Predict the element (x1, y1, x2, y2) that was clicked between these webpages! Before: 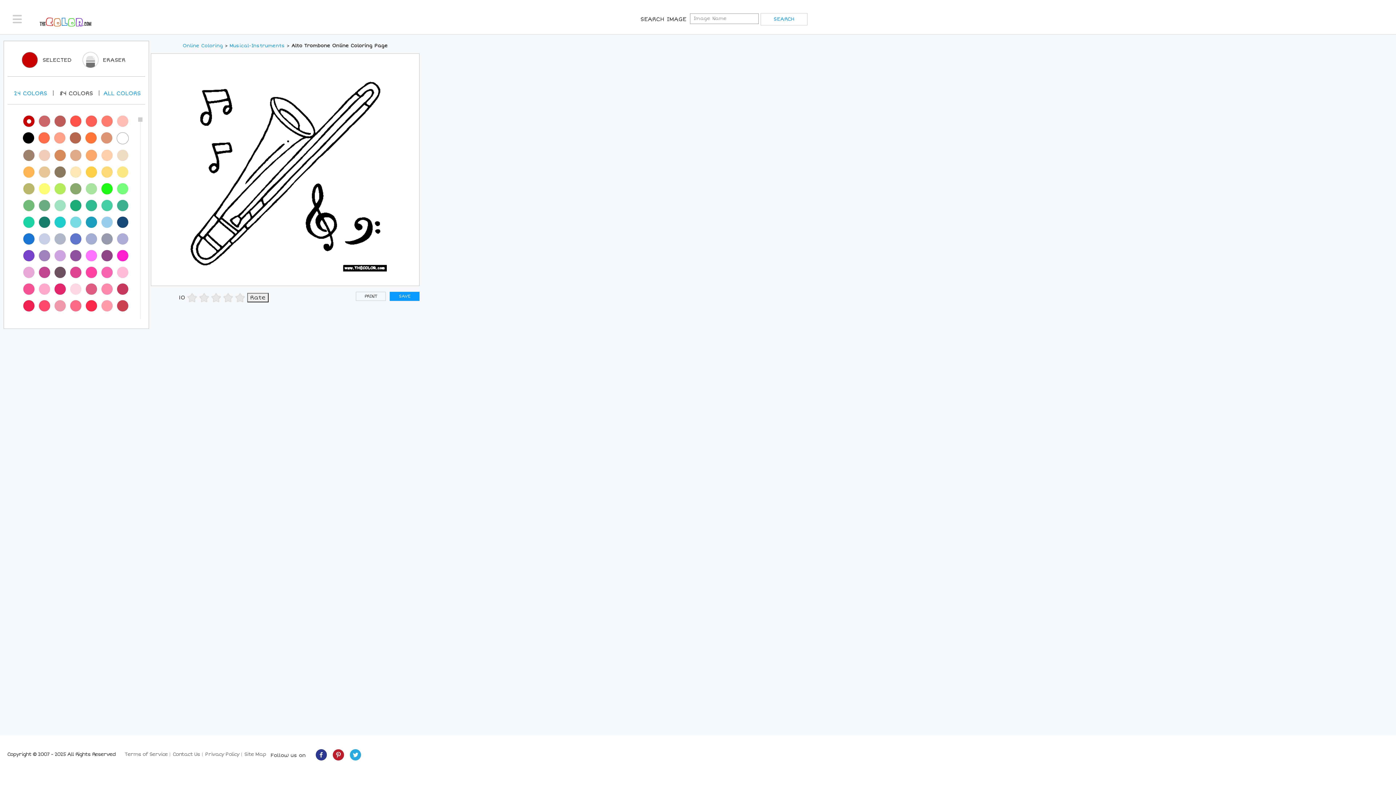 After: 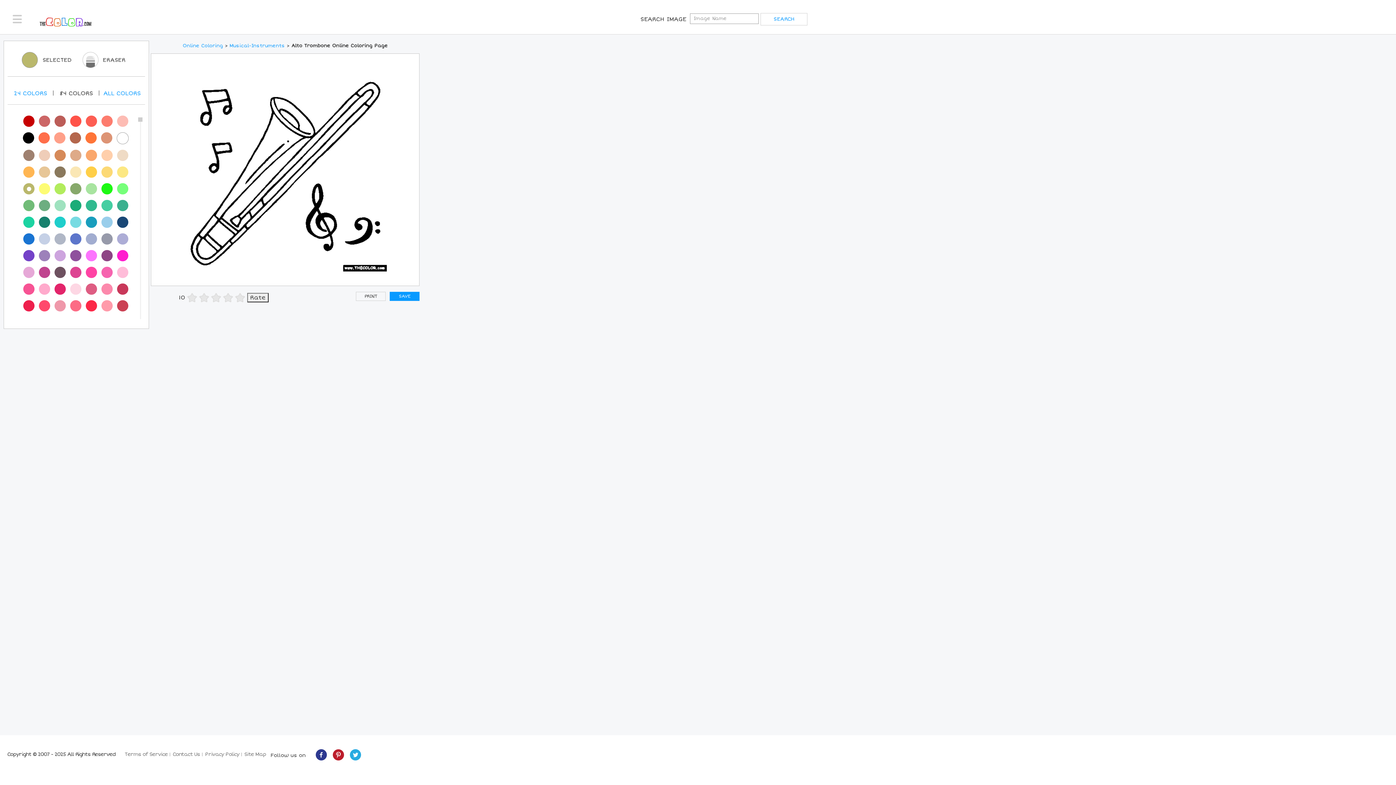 Action: bbox: (23, 183, 34, 194)